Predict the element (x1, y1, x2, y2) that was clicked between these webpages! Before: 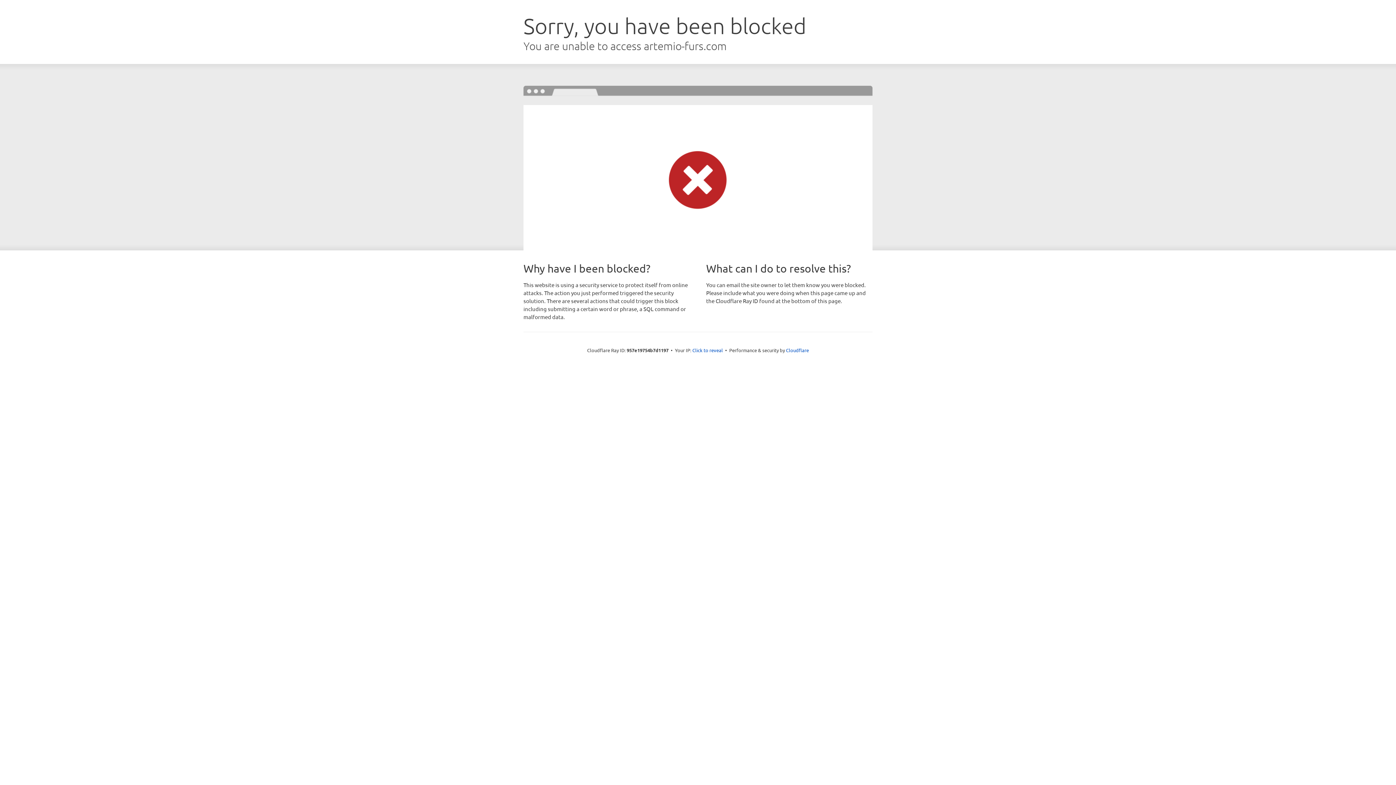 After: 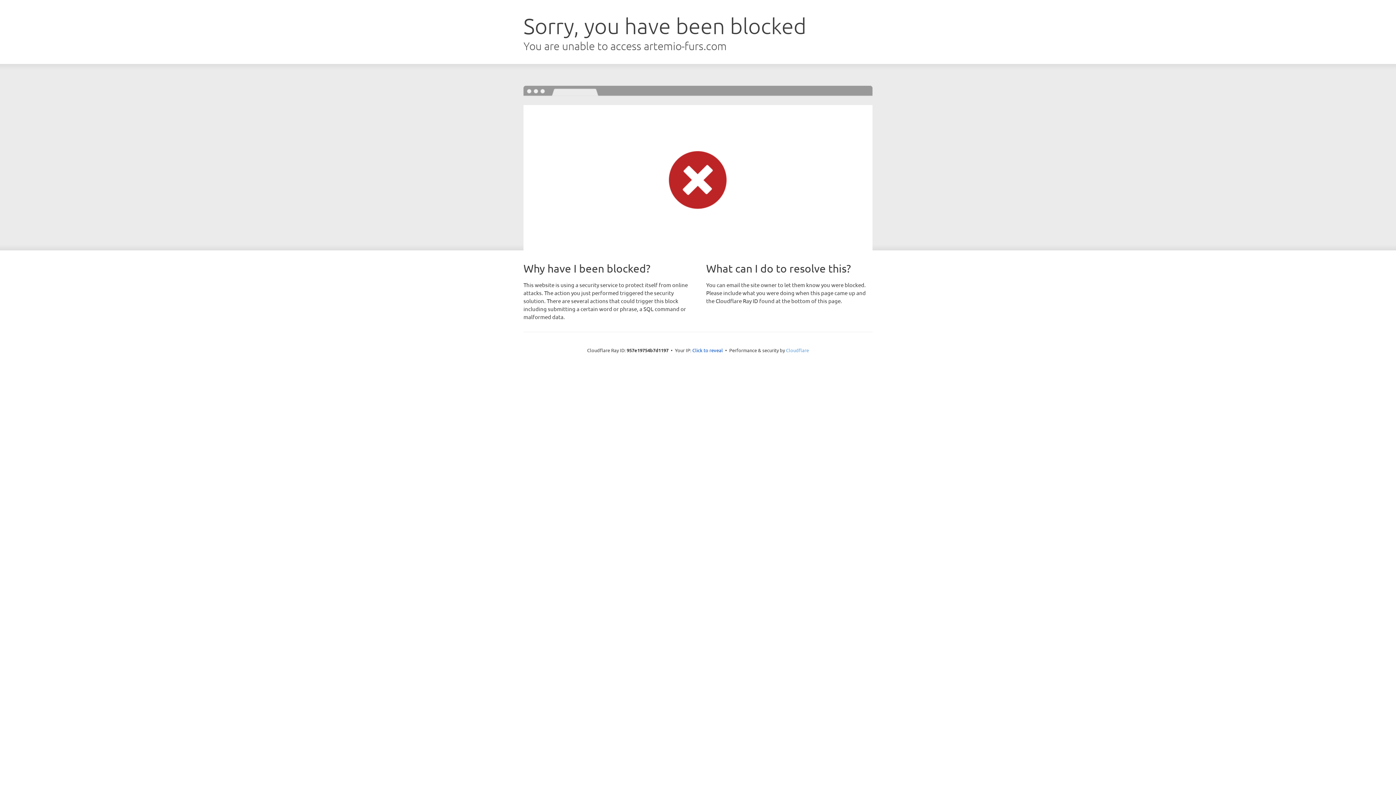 Action: bbox: (786, 347, 809, 353) label: Cloudflare